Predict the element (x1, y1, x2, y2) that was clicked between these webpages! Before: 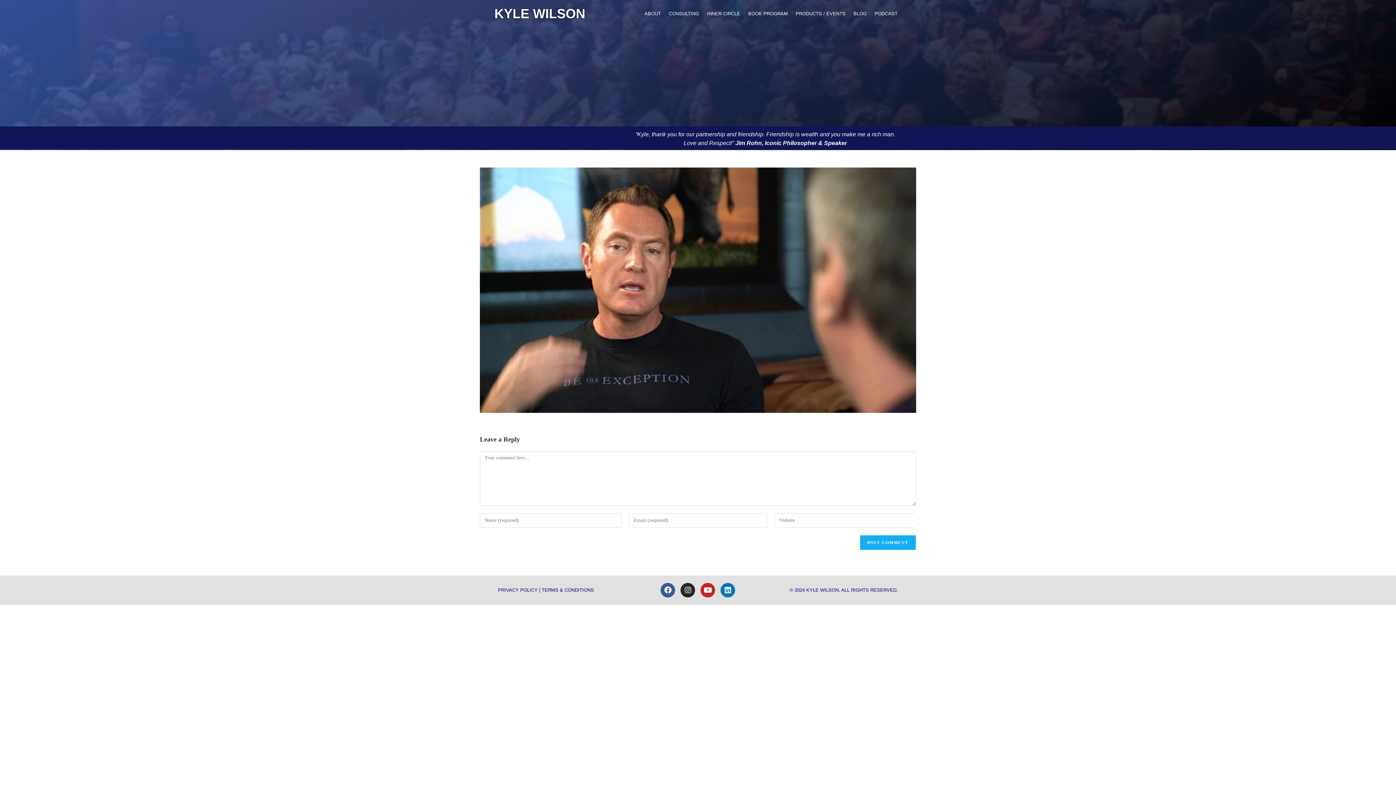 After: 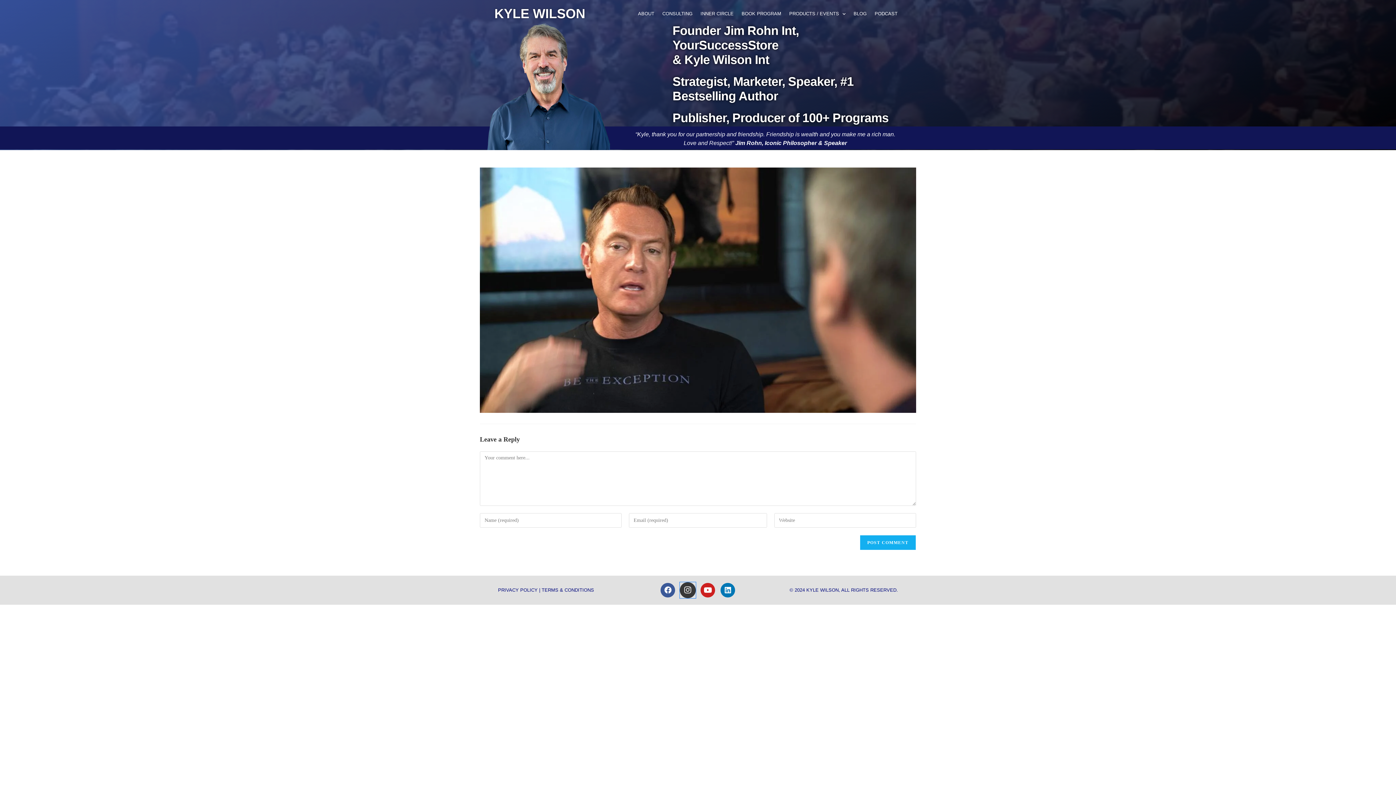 Action: bbox: (680, 583, 695, 597) label: Instagram